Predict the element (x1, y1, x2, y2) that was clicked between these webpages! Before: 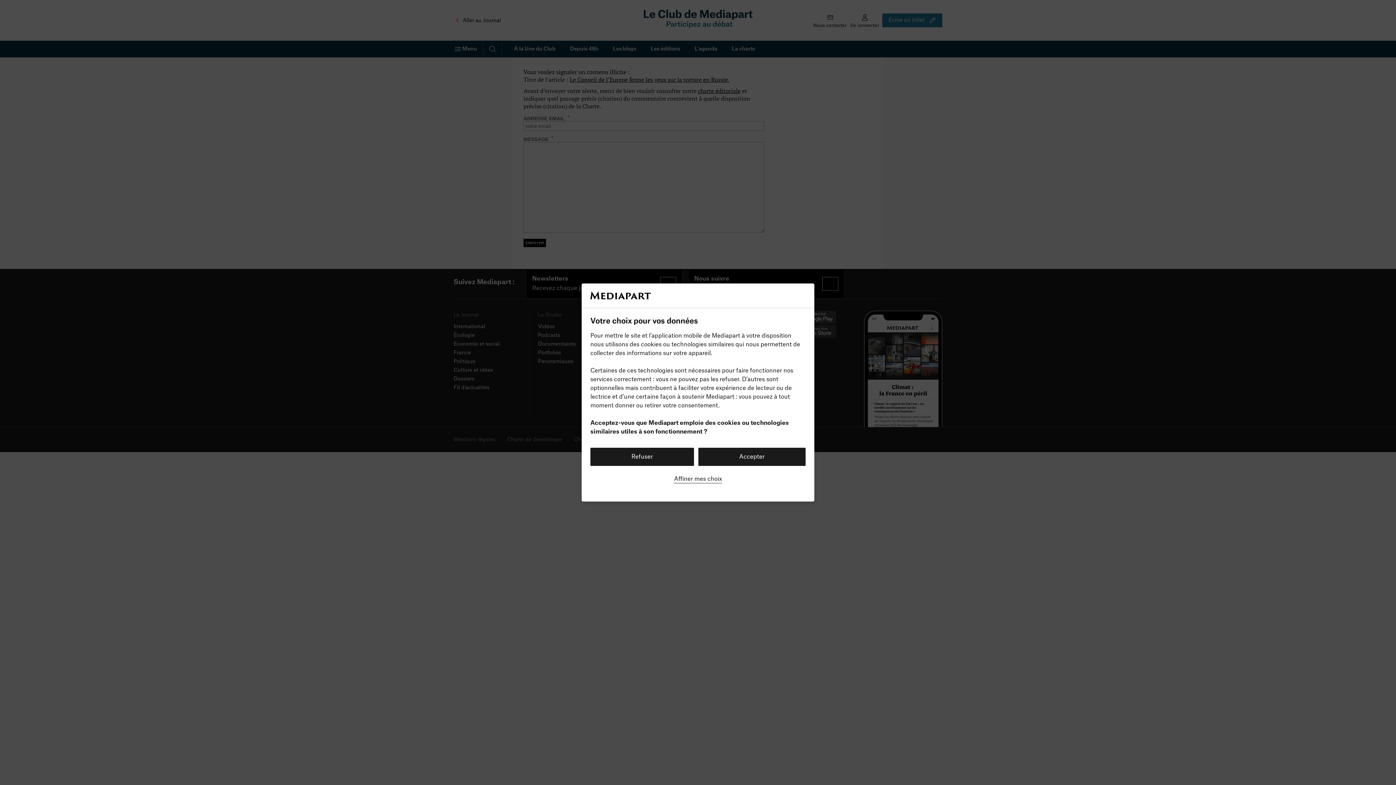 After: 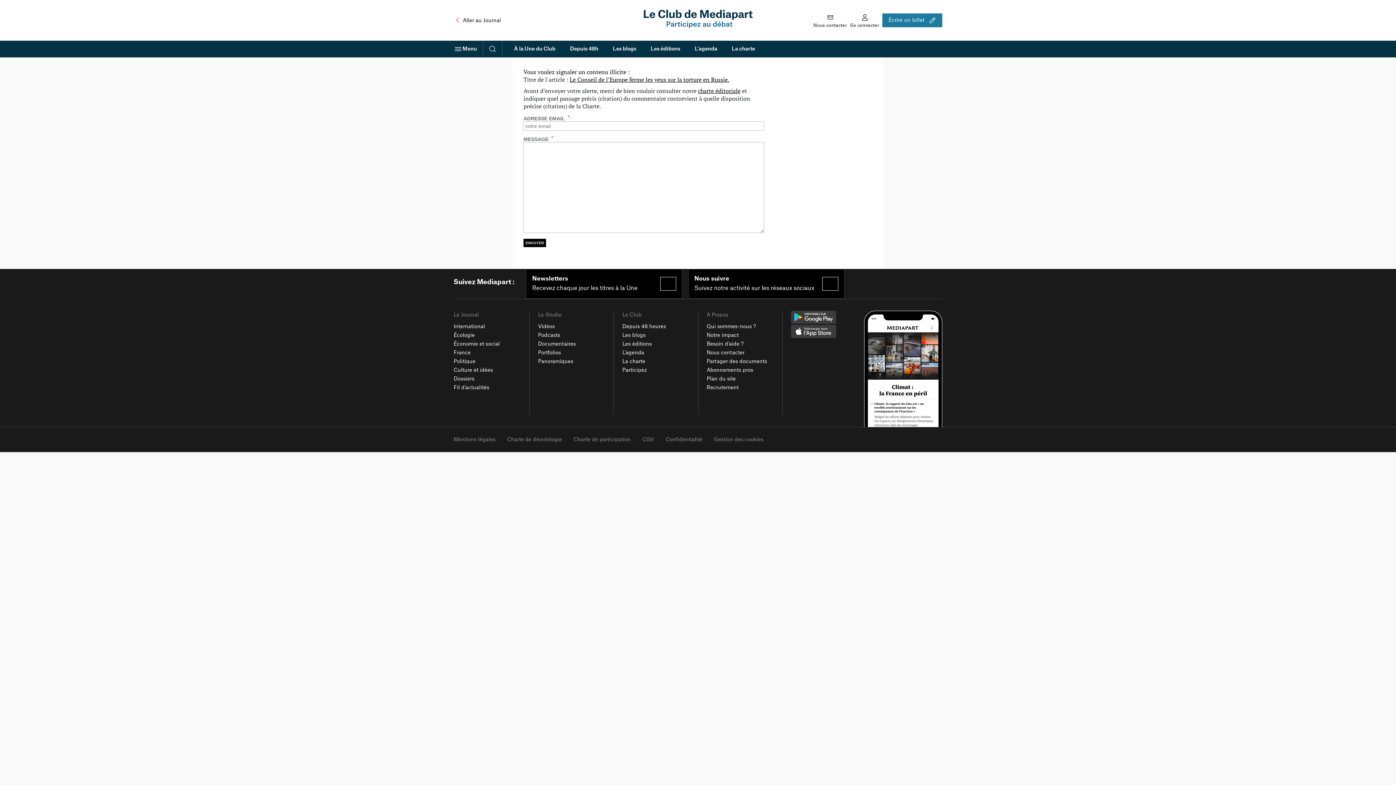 Action: bbox: (698, 447, 805, 466) label: Accepter